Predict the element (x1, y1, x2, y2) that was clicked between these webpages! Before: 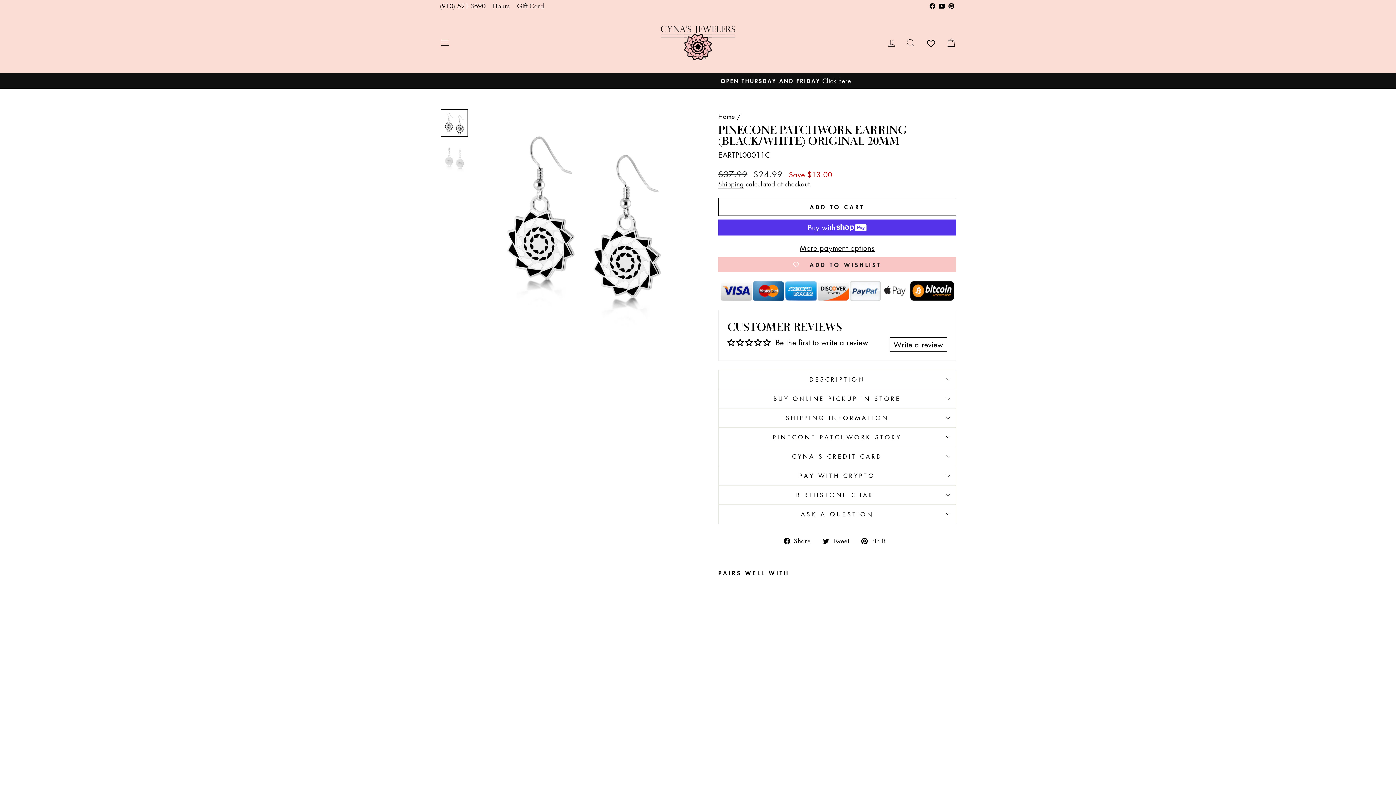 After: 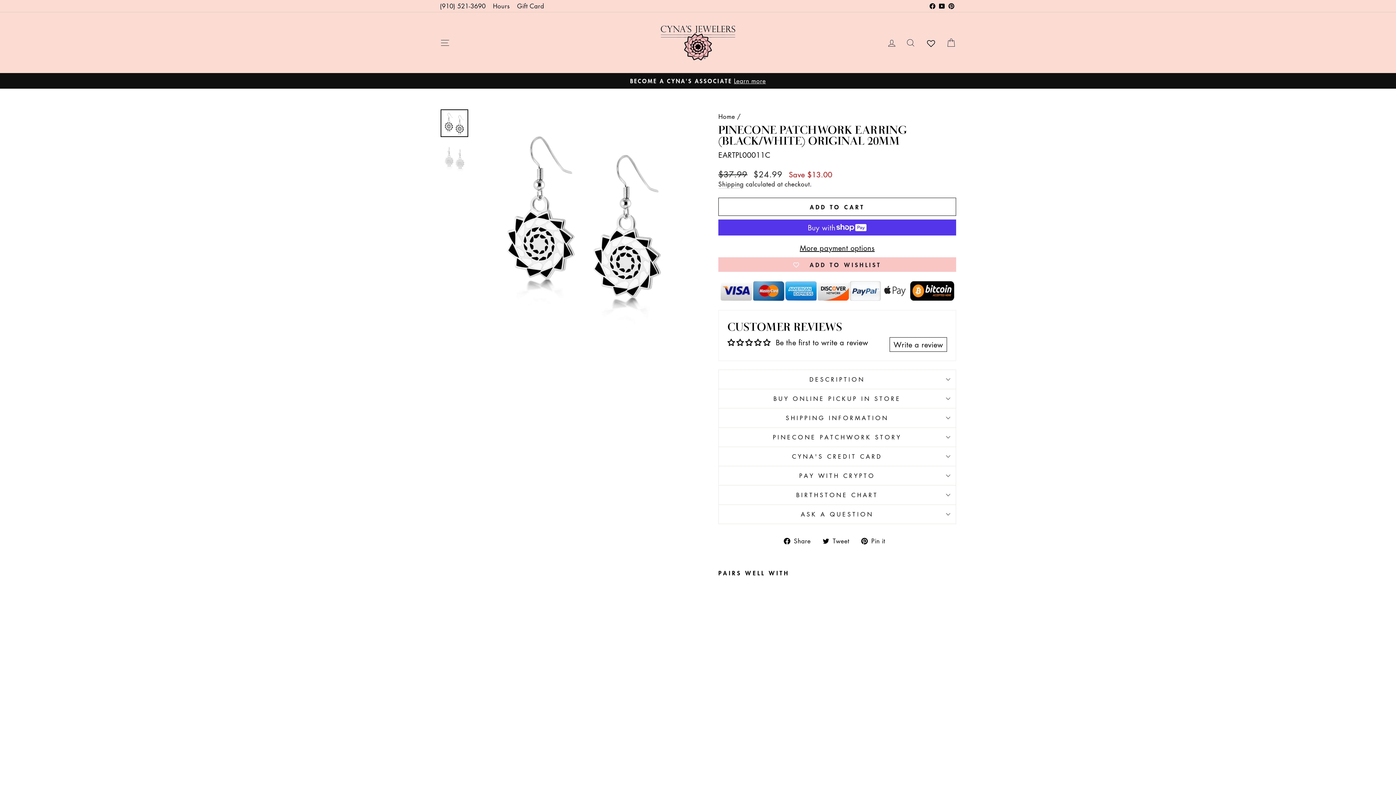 Action: bbox: (754, 339, 763, 346)